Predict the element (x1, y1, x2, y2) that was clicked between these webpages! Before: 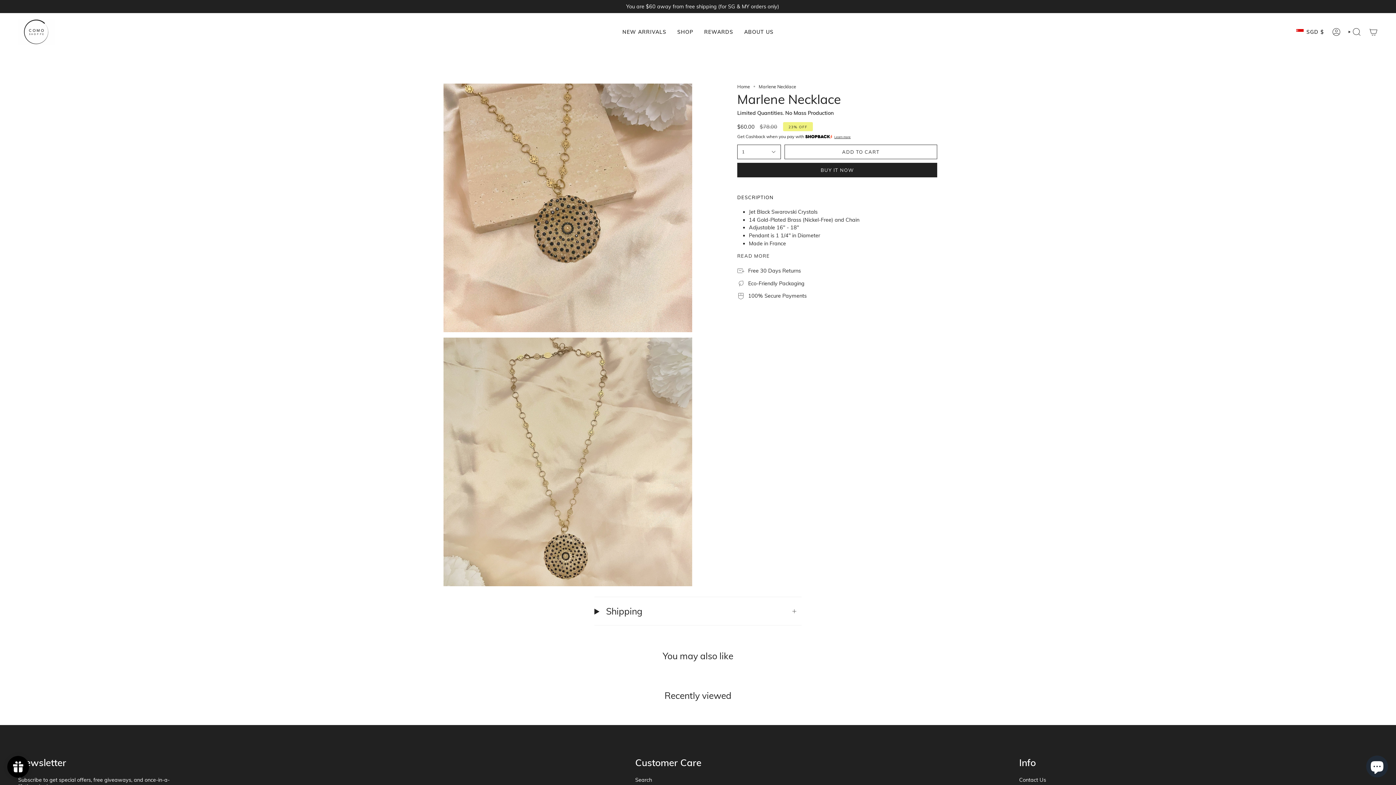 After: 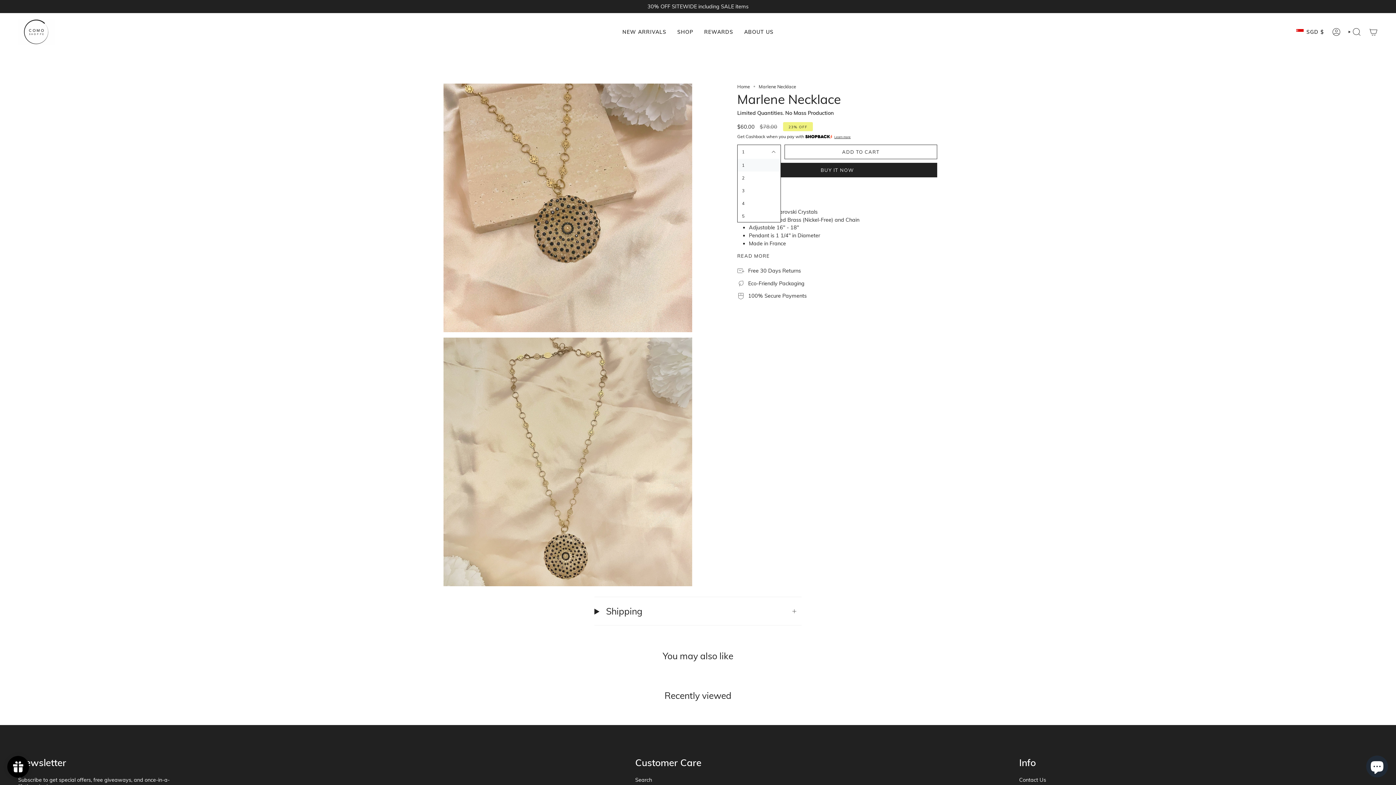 Action: label: 1 bbox: (737, 144, 781, 159)